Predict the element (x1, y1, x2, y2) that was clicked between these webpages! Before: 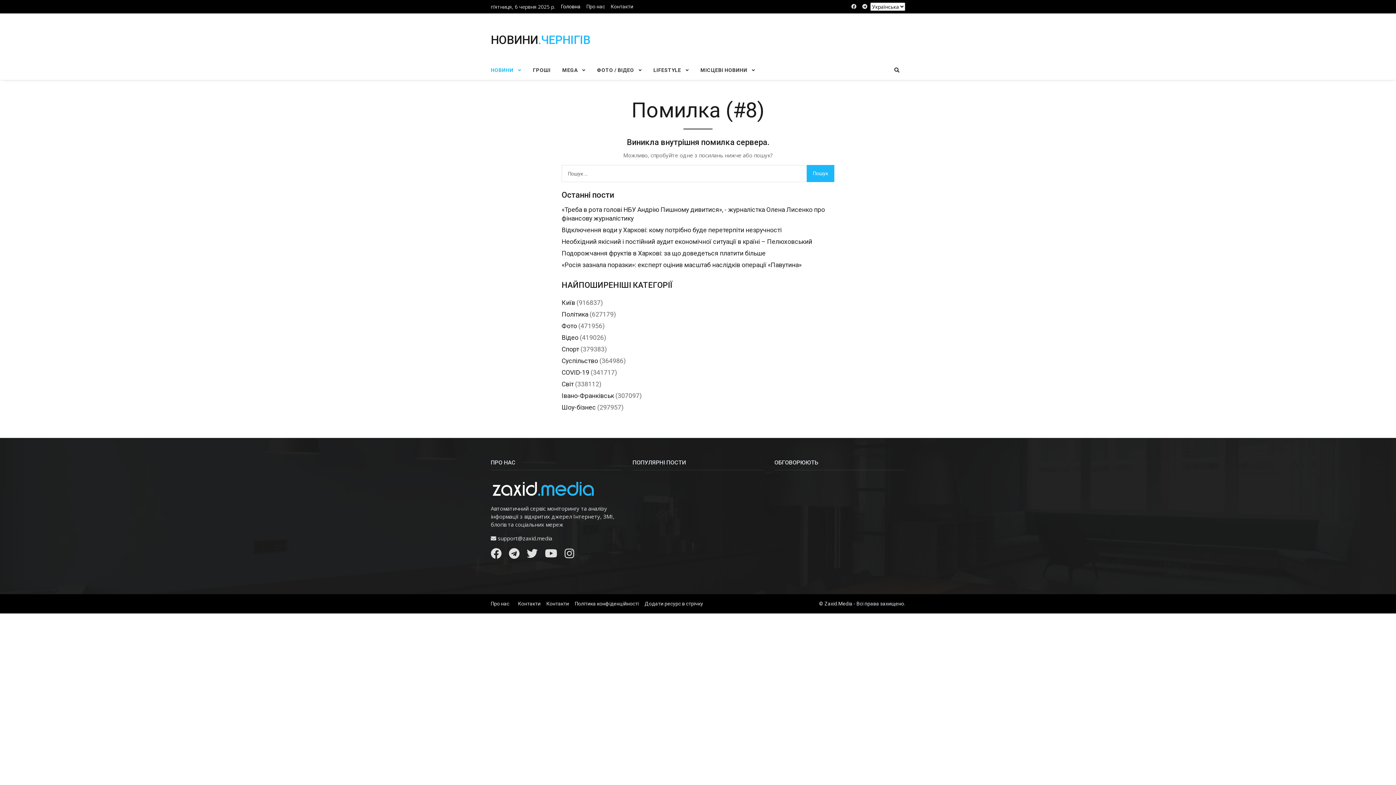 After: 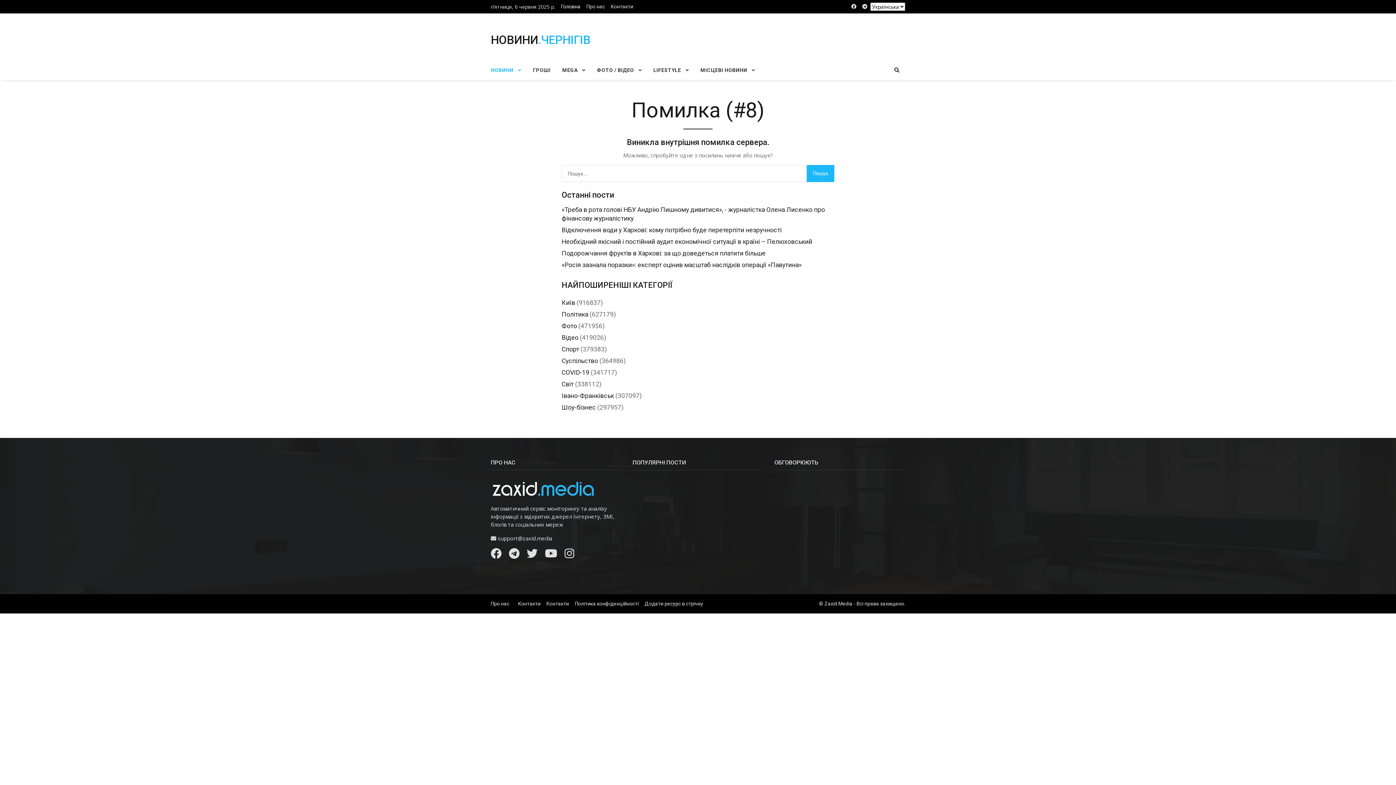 Action: bbox: (490, 552, 501, 559)